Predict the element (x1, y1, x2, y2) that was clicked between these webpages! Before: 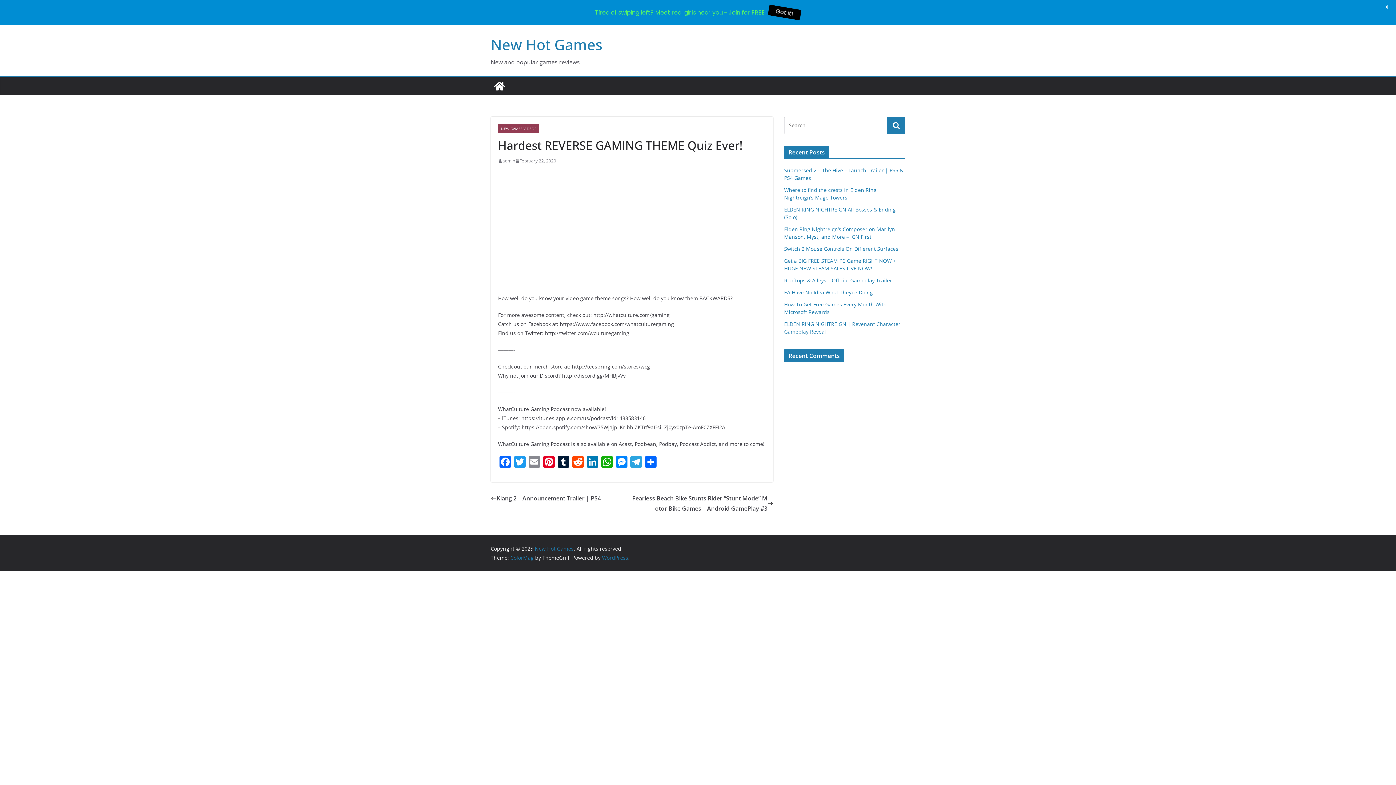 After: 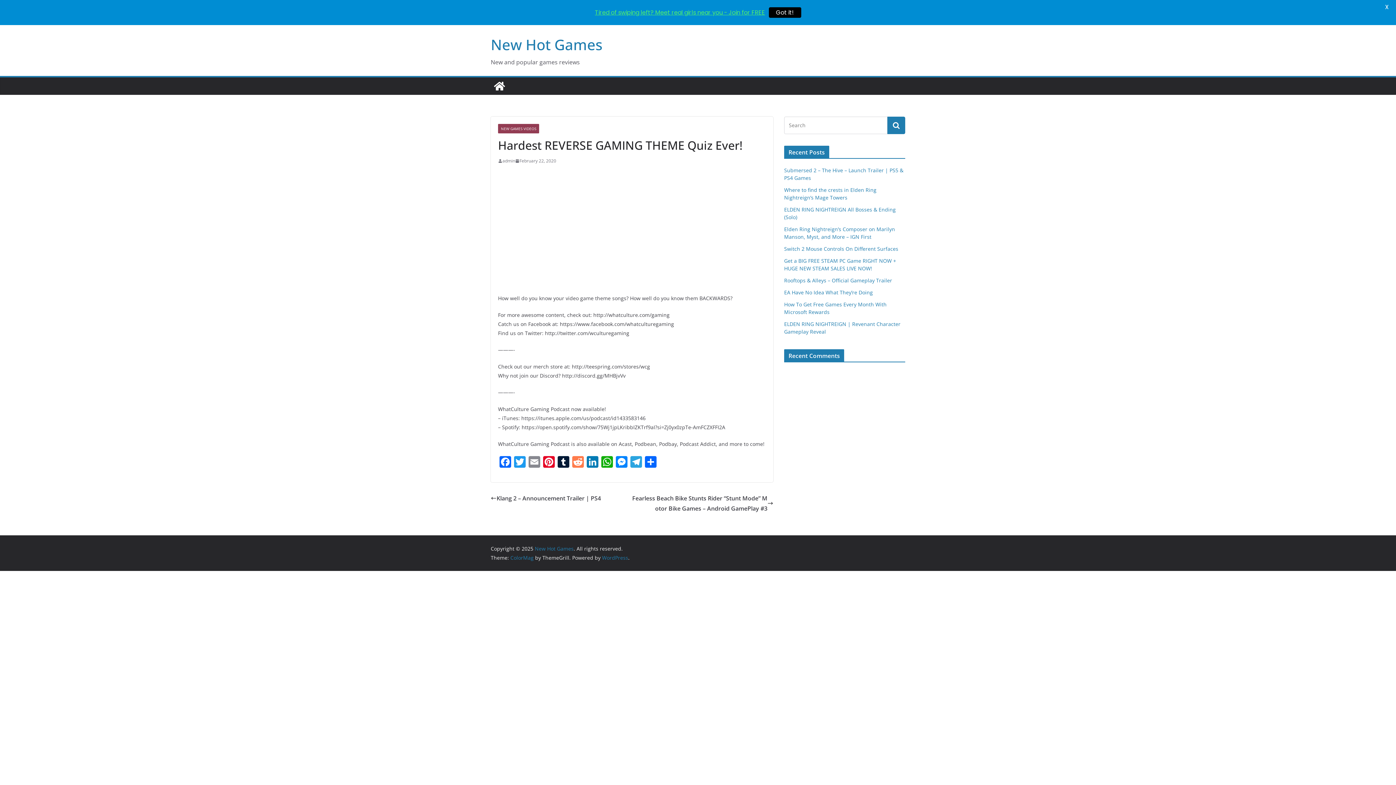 Action: bbox: (570, 456, 585, 469) label: Reddit